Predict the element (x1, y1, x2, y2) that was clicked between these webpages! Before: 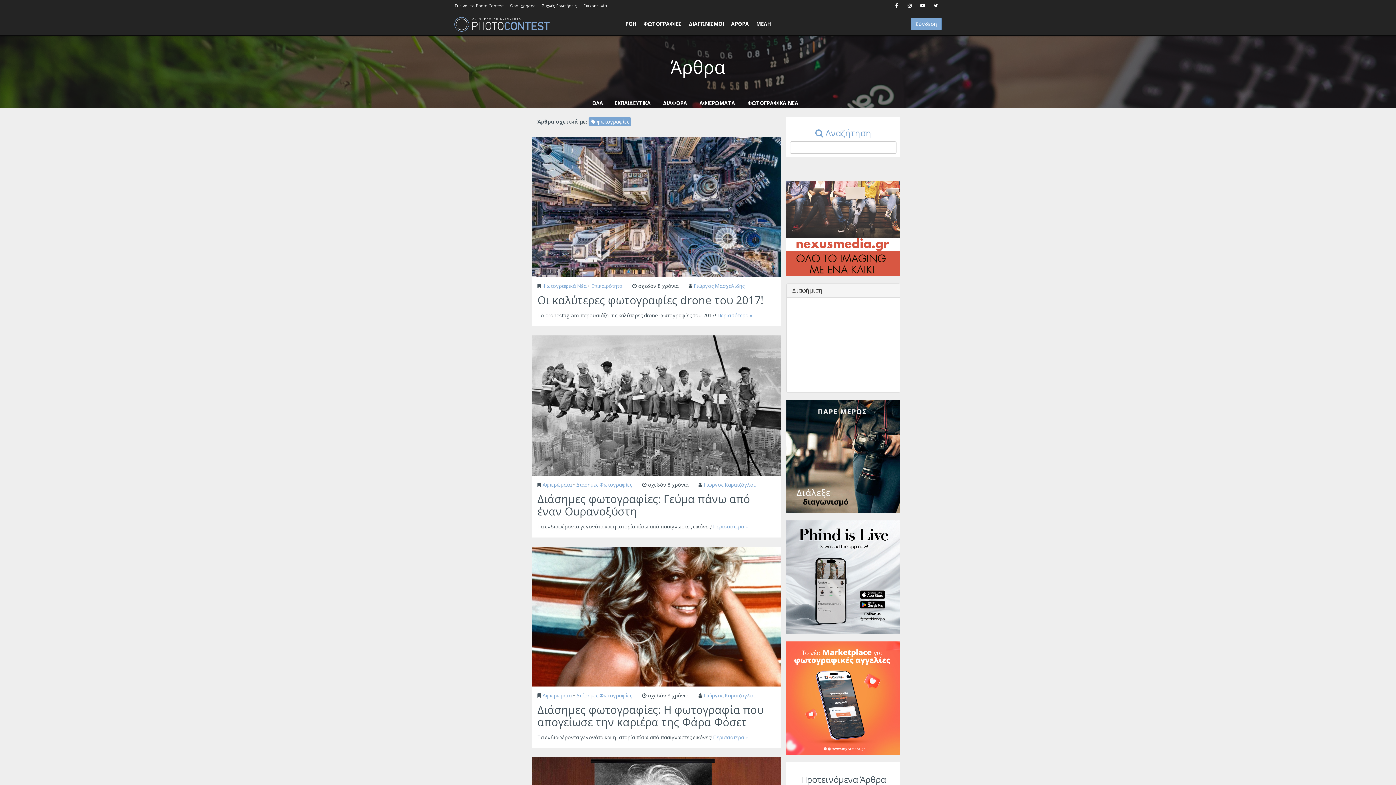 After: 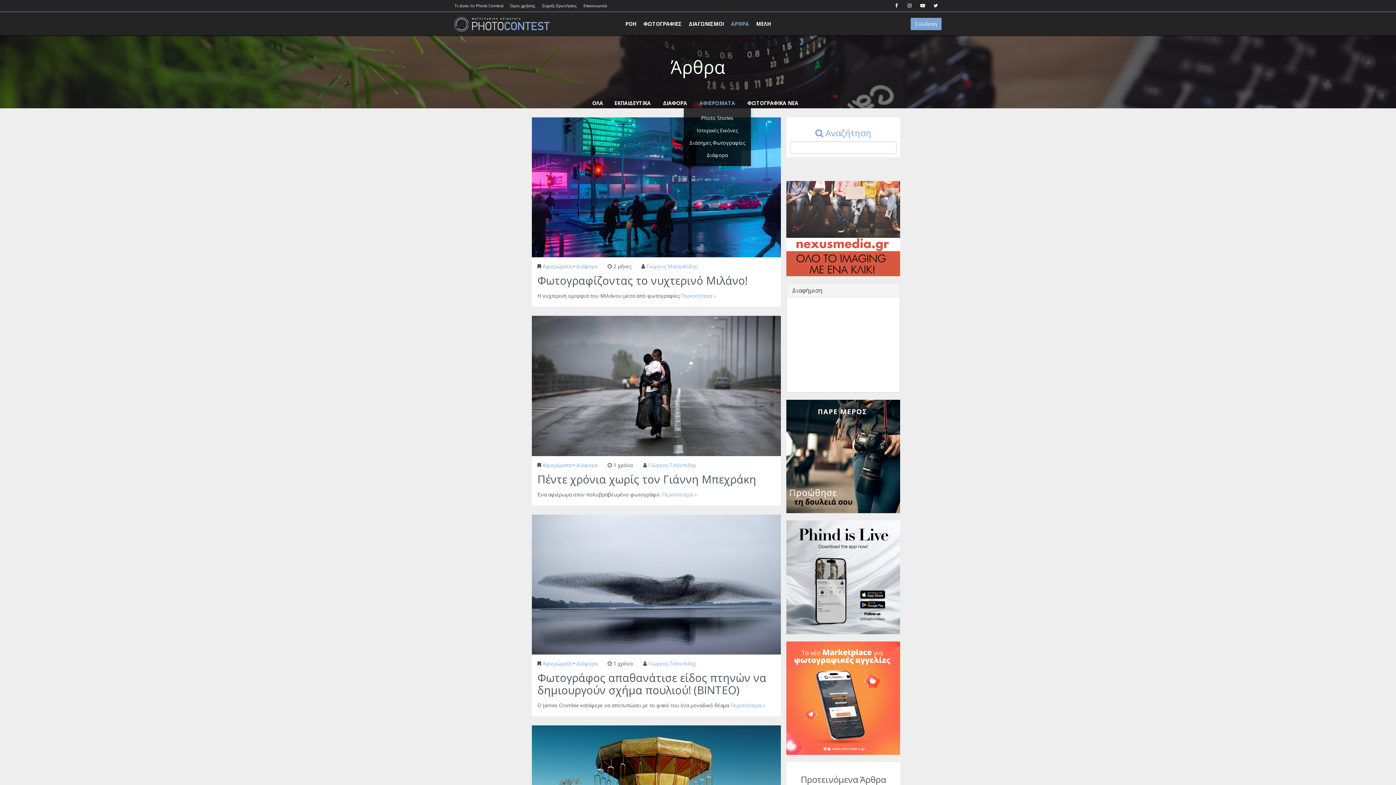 Action: bbox: (694, 97, 740, 108) label: ΑΦΙΕΡΩΜΑΤΑ